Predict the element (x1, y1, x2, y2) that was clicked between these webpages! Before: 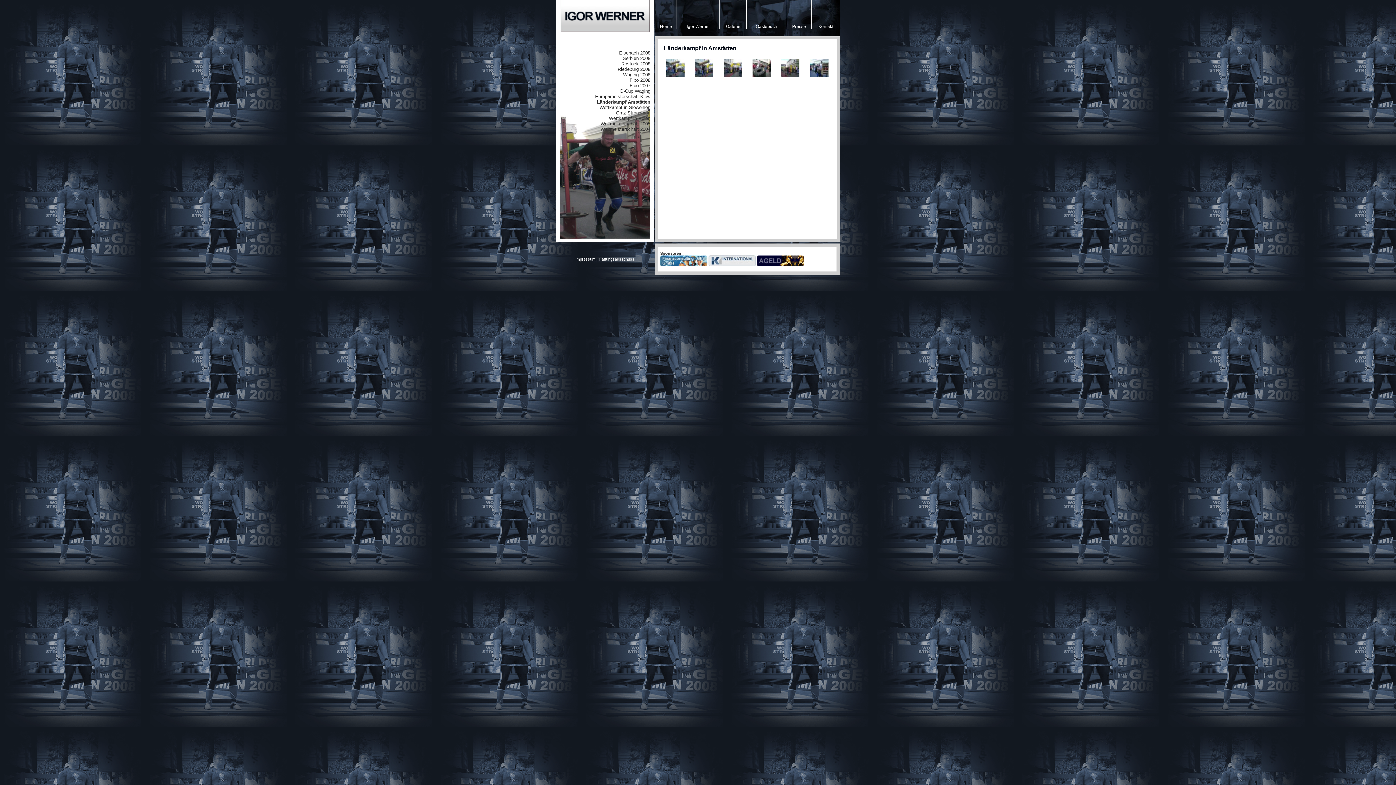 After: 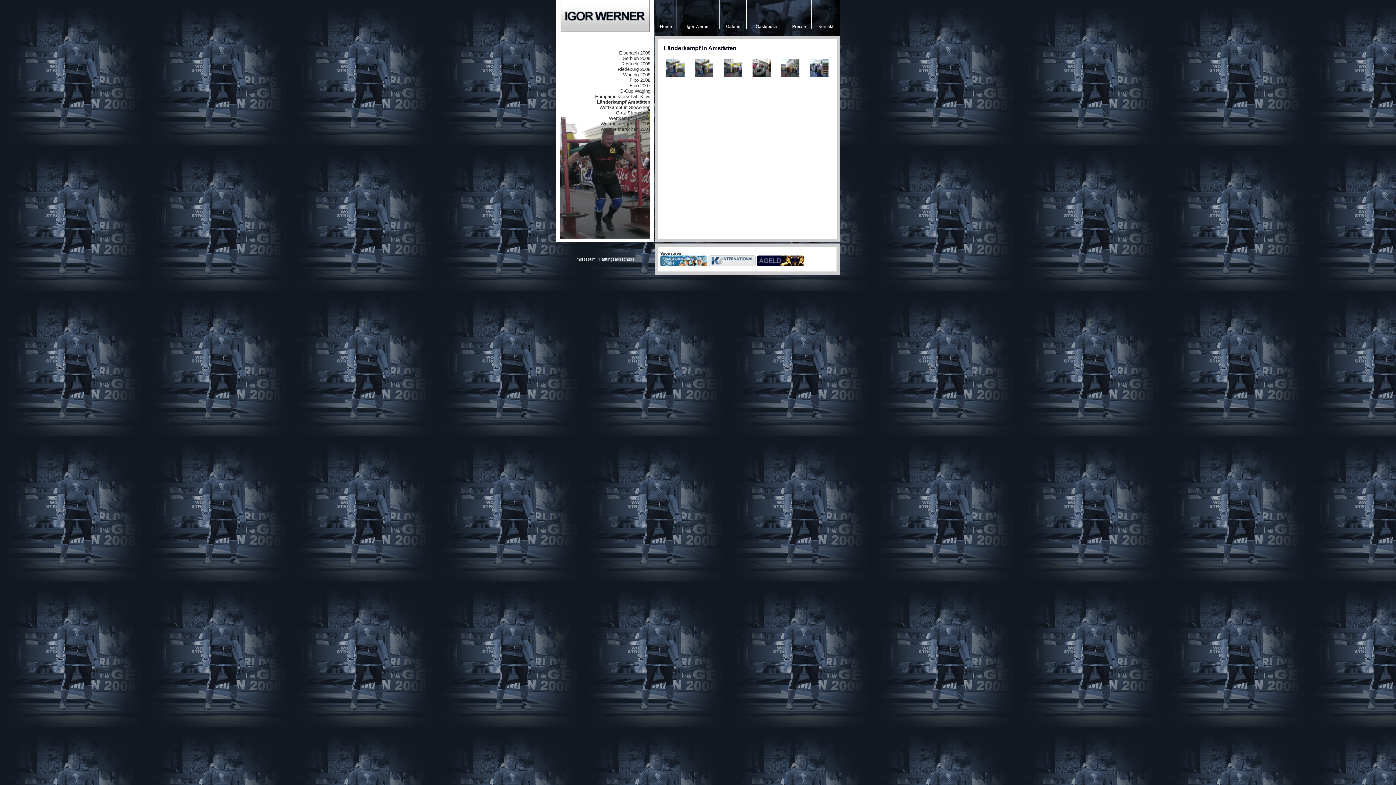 Action: bbox: (708, 262, 756, 267)